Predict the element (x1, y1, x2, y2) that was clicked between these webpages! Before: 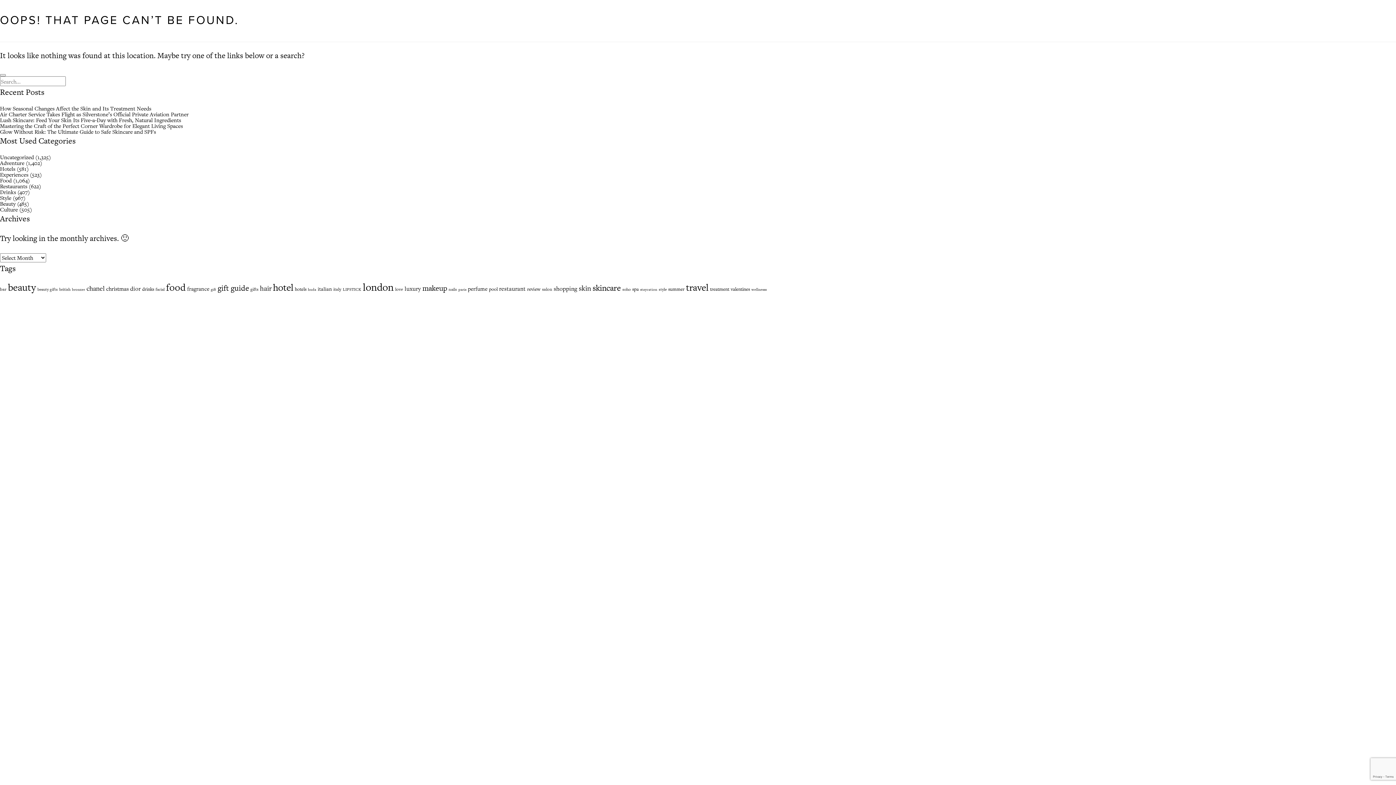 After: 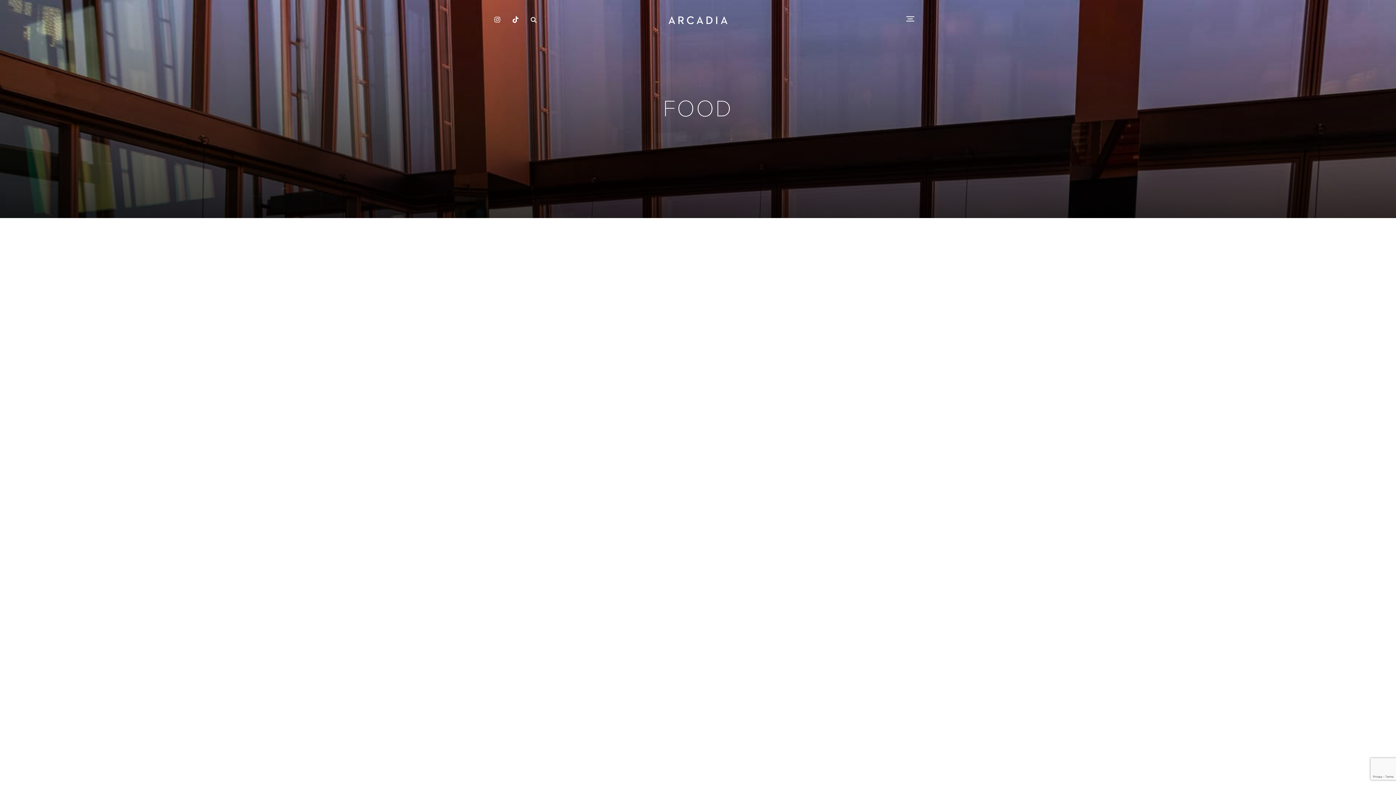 Action: bbox: (0, 176, 11, 184) label: Food